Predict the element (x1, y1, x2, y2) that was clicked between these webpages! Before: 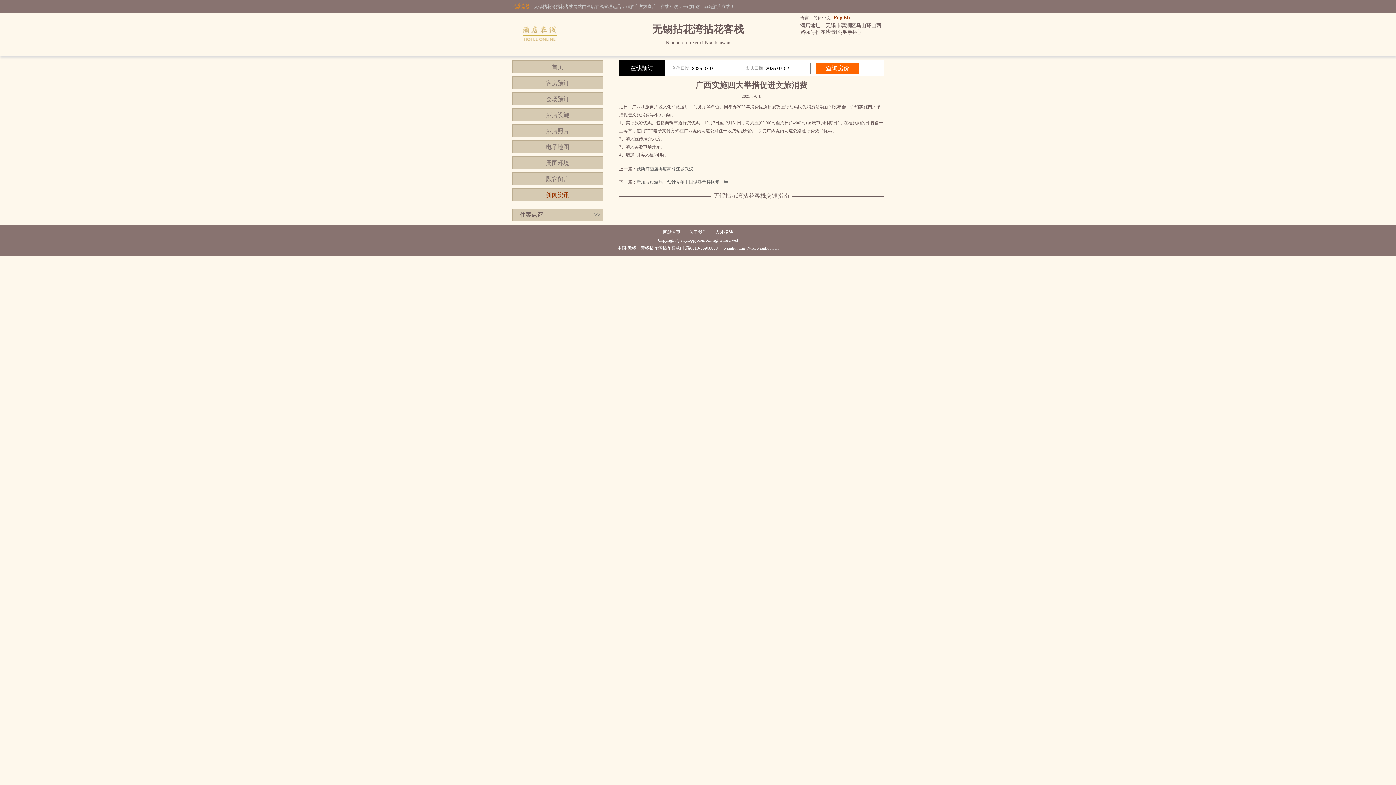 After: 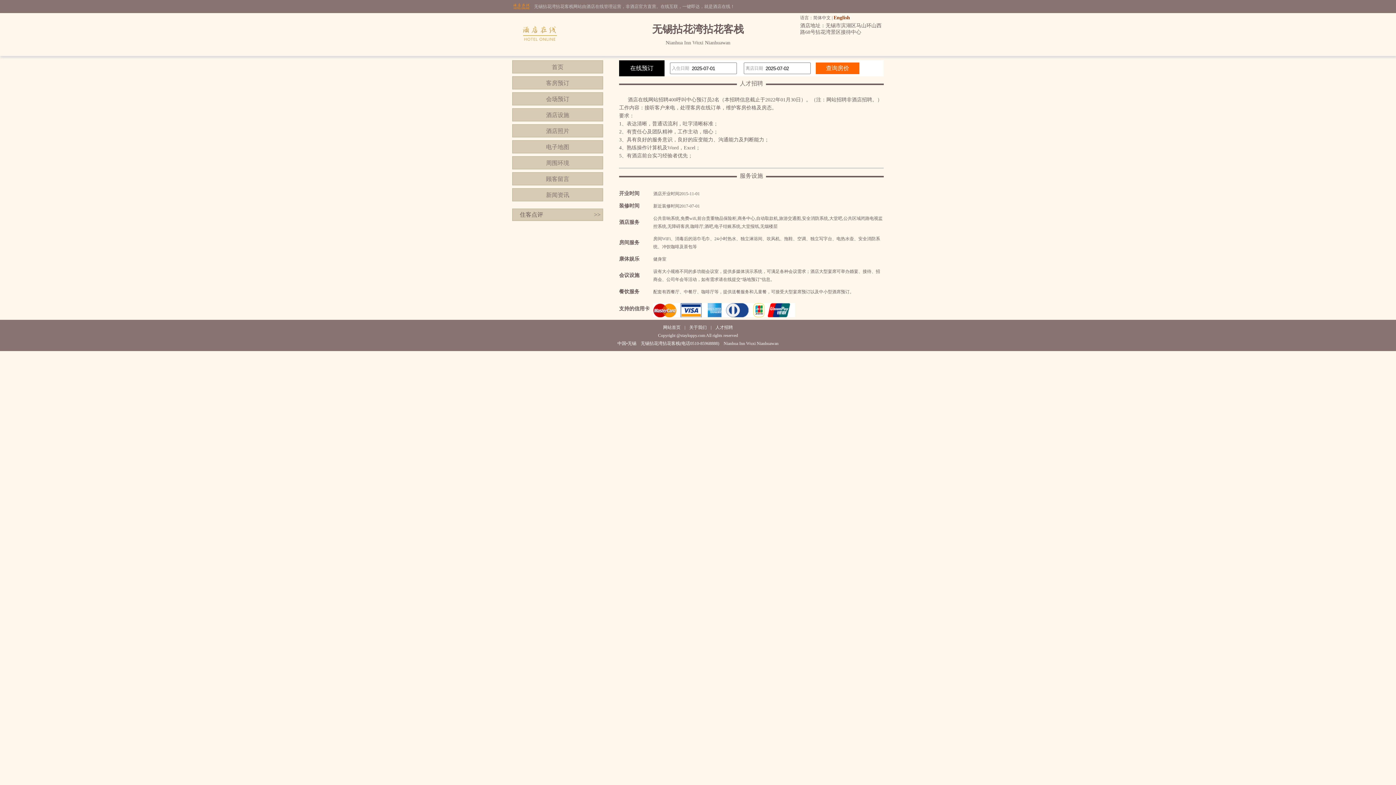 Action: label: 人才招聘 bbox: (715, 229, 733, 234)